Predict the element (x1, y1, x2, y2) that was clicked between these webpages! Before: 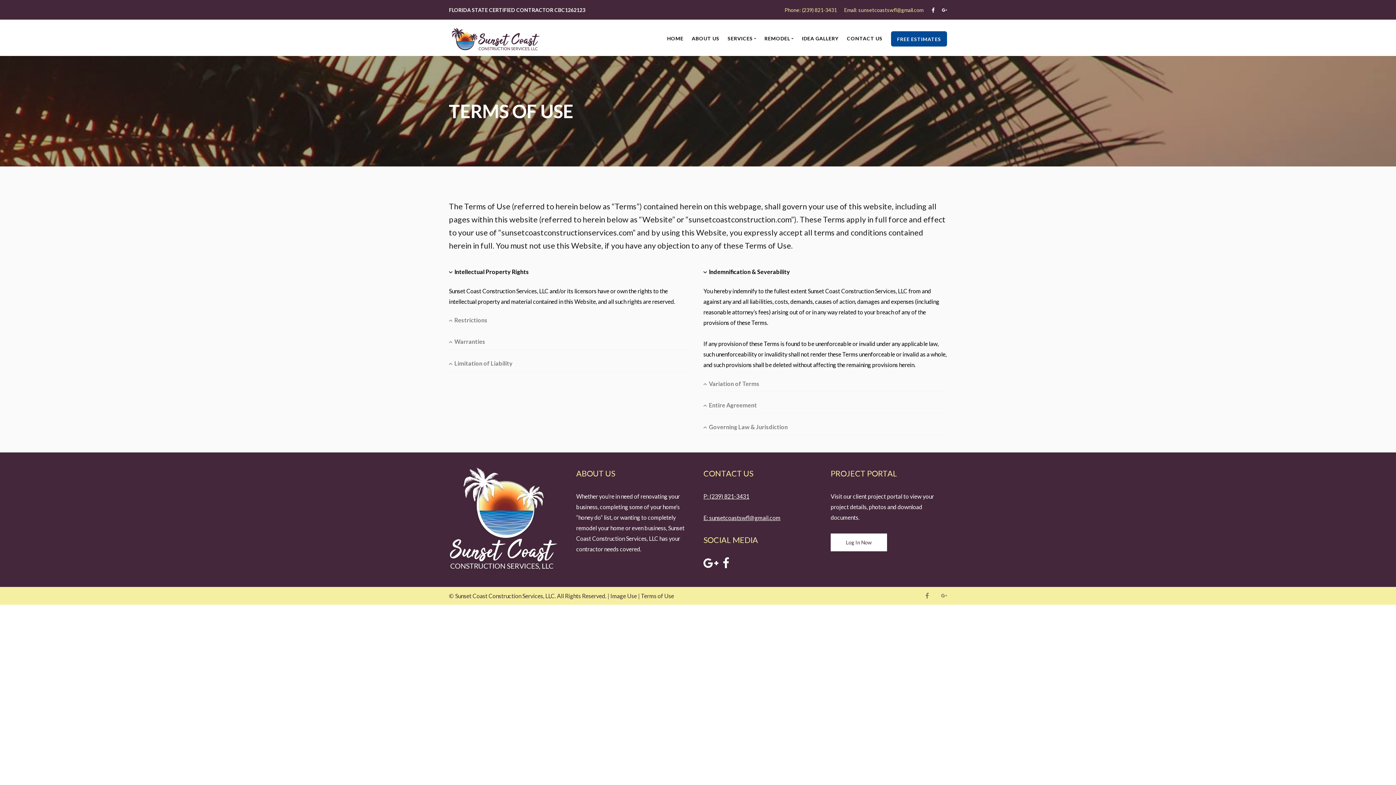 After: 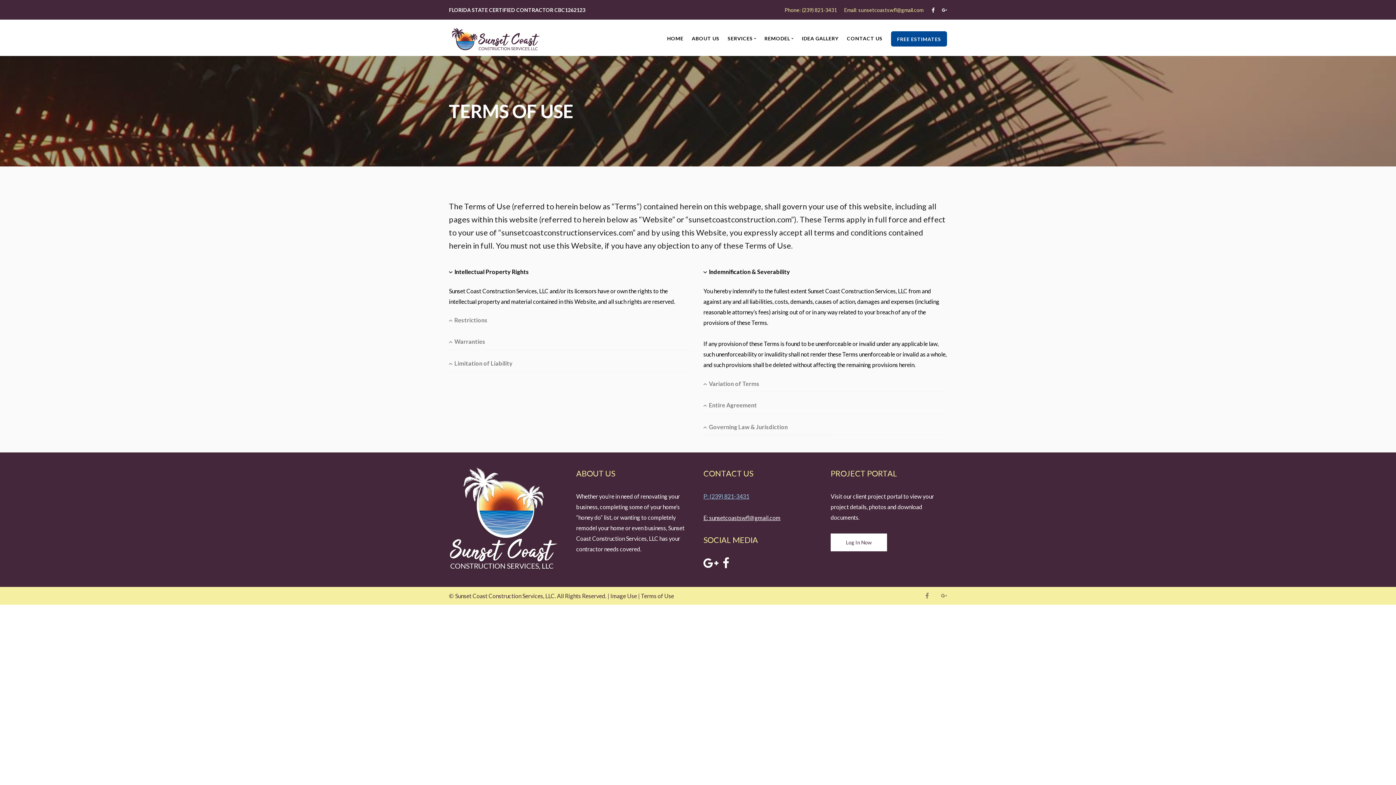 Action: label: P: (239) 821-3431 bbox: (703, 493, 749, 499)